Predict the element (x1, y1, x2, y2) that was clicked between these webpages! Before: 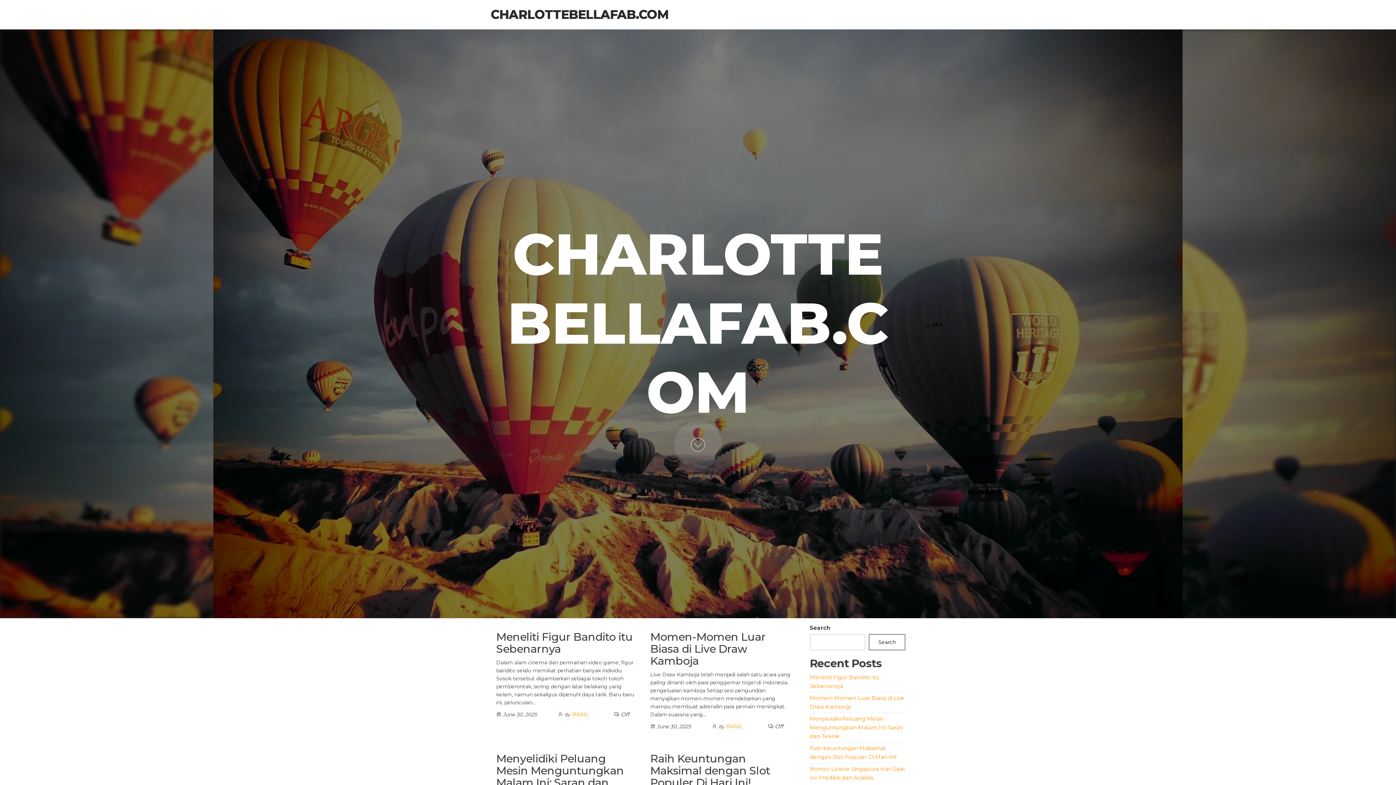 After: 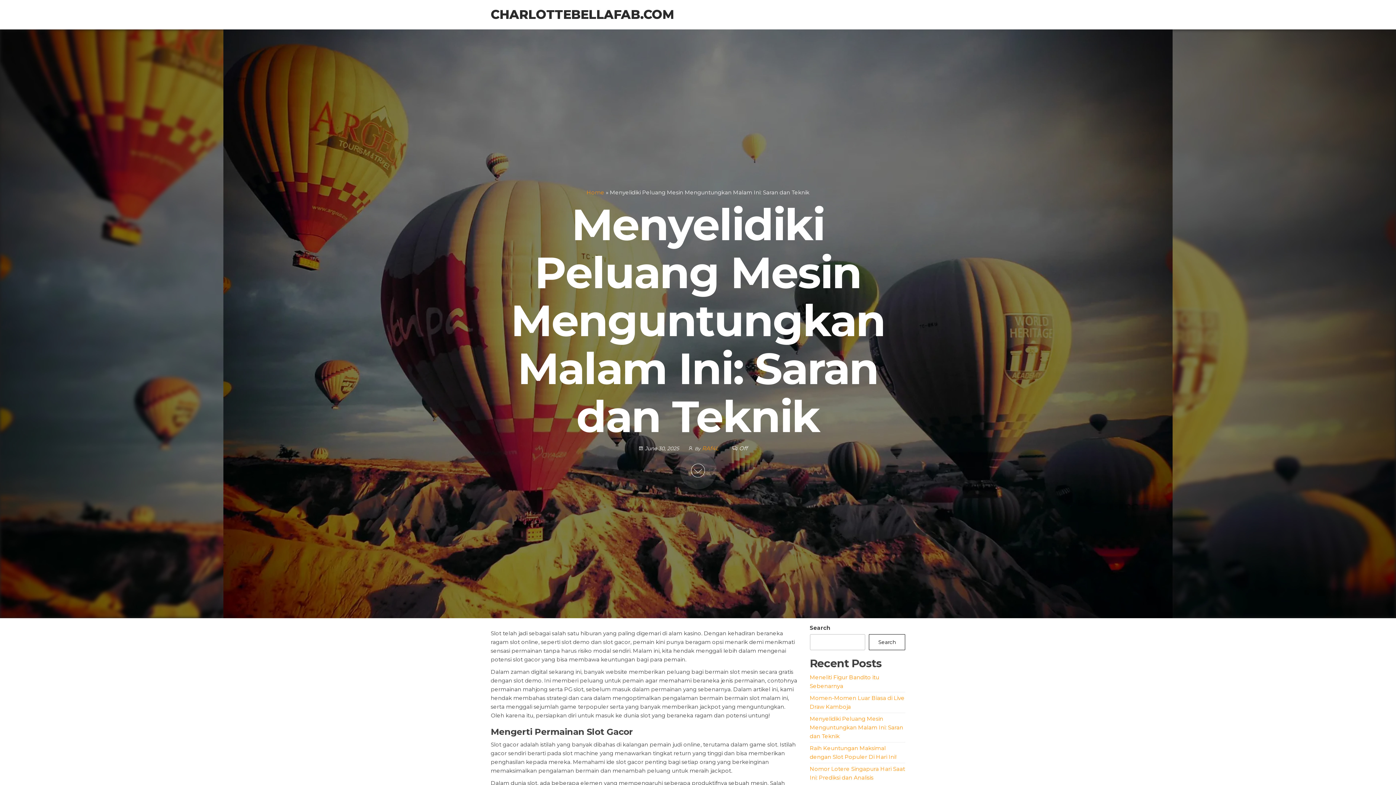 Action: label: Menyelidiki Peluang Mesin Menguntungkan Malam Ini: Saran dan Teknik bbox: (496, 752, 624, 801)